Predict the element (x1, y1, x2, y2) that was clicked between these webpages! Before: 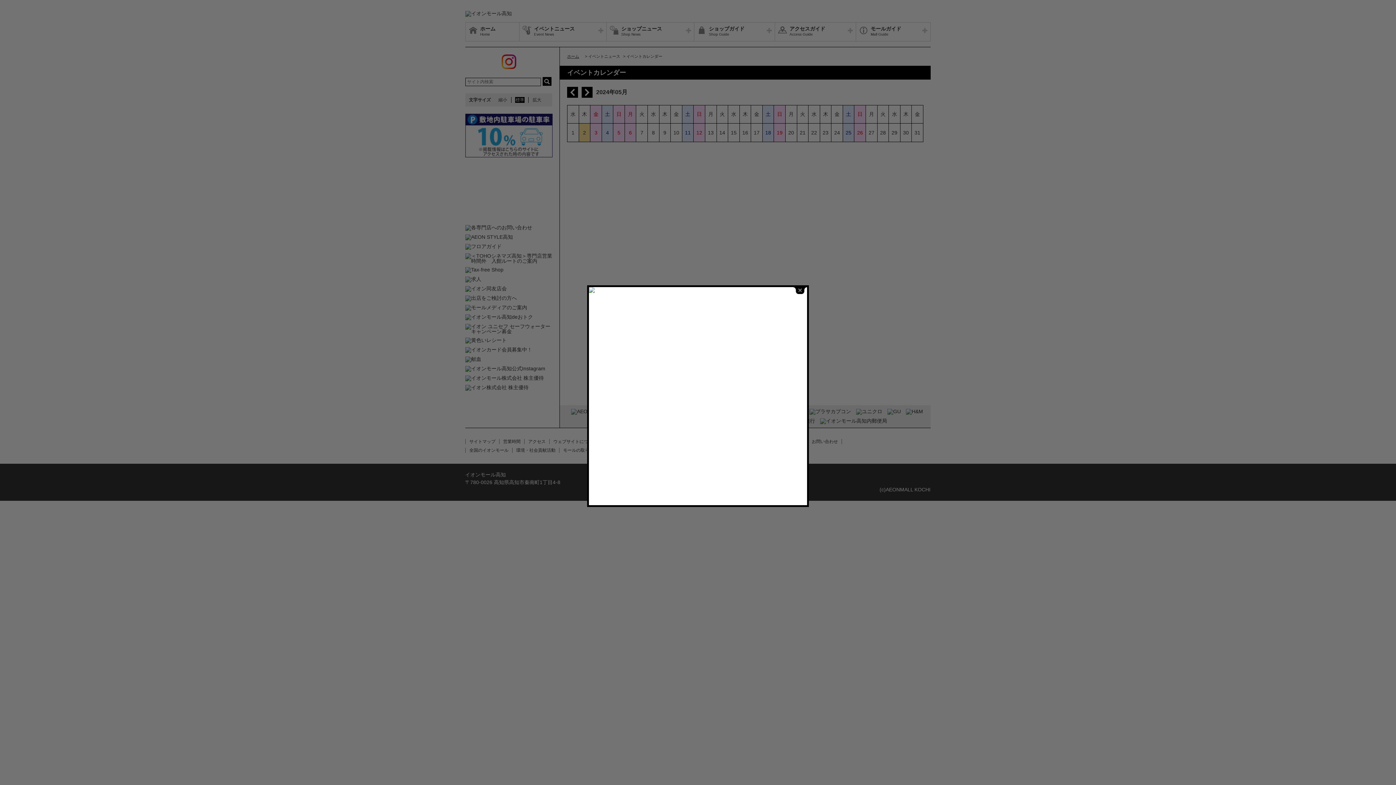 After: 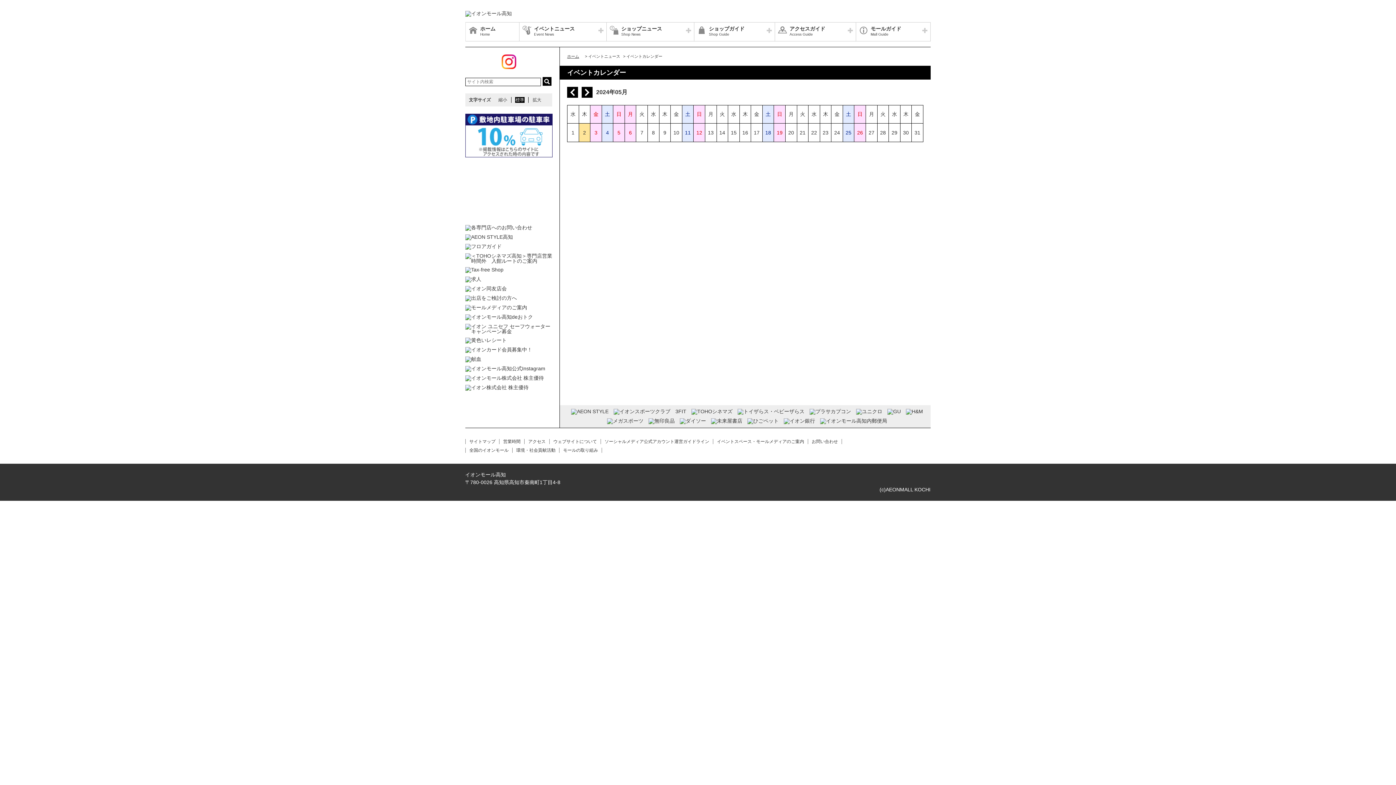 Action: bbox: (793, 287, 807, 294) label: close